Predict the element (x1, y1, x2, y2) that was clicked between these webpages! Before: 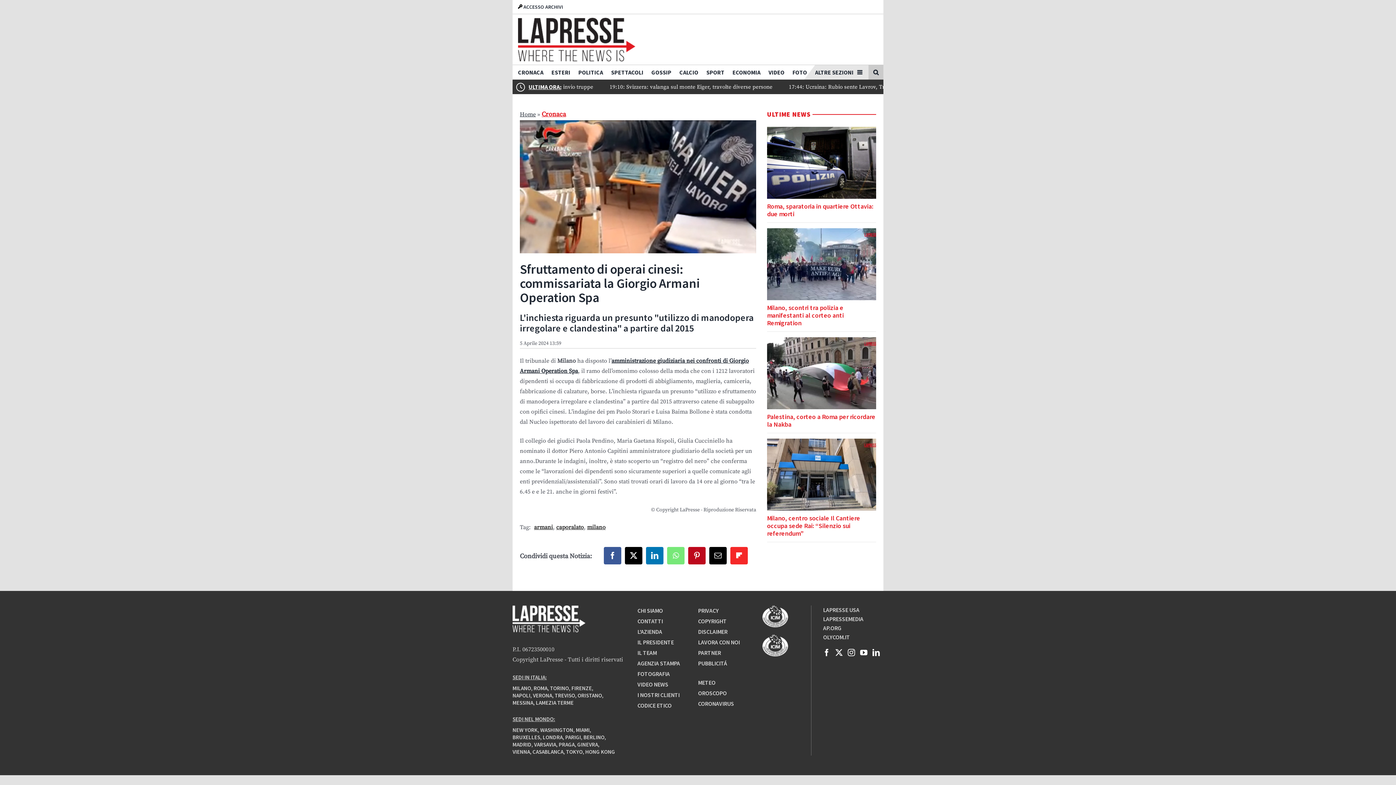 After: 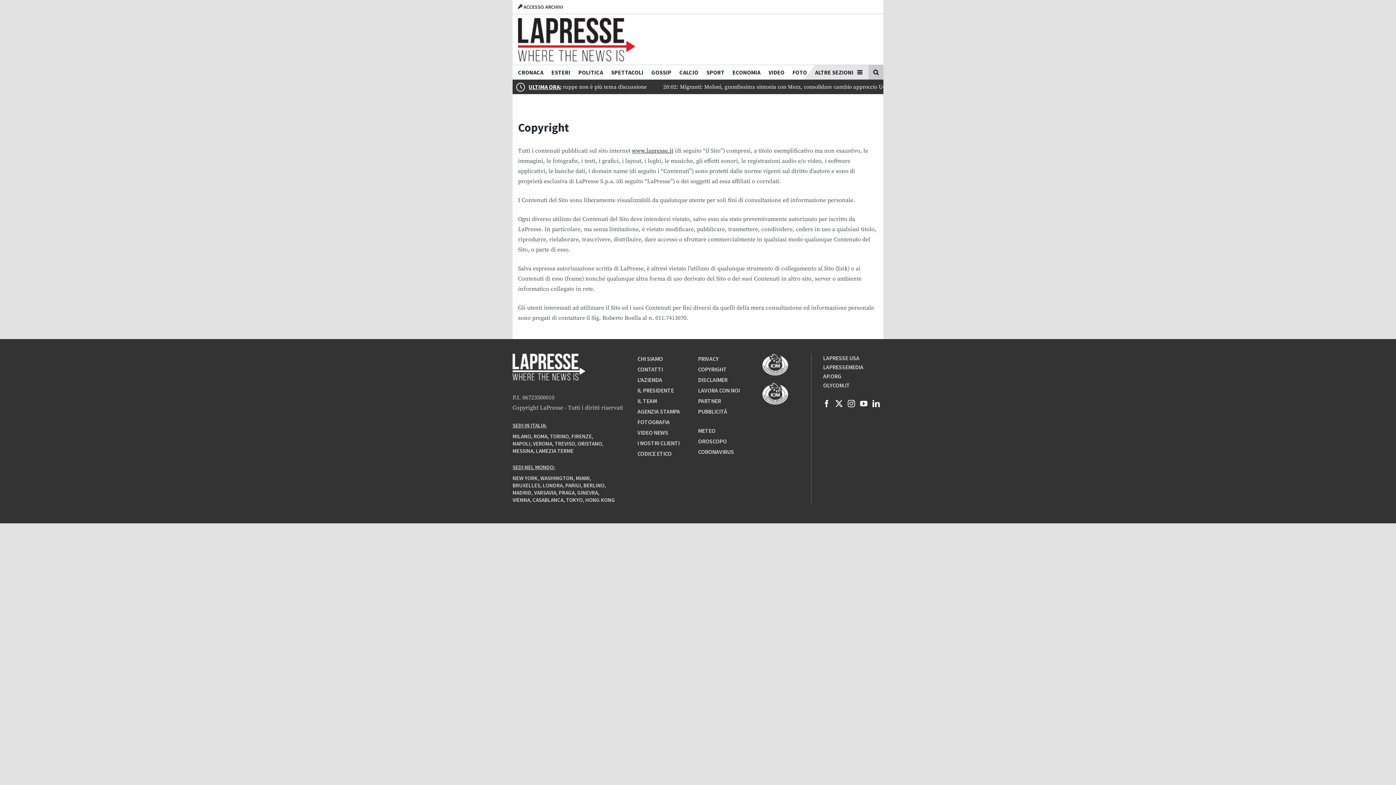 Action: label: COPYRIGHT bbox: (698, 617, 726, 625)